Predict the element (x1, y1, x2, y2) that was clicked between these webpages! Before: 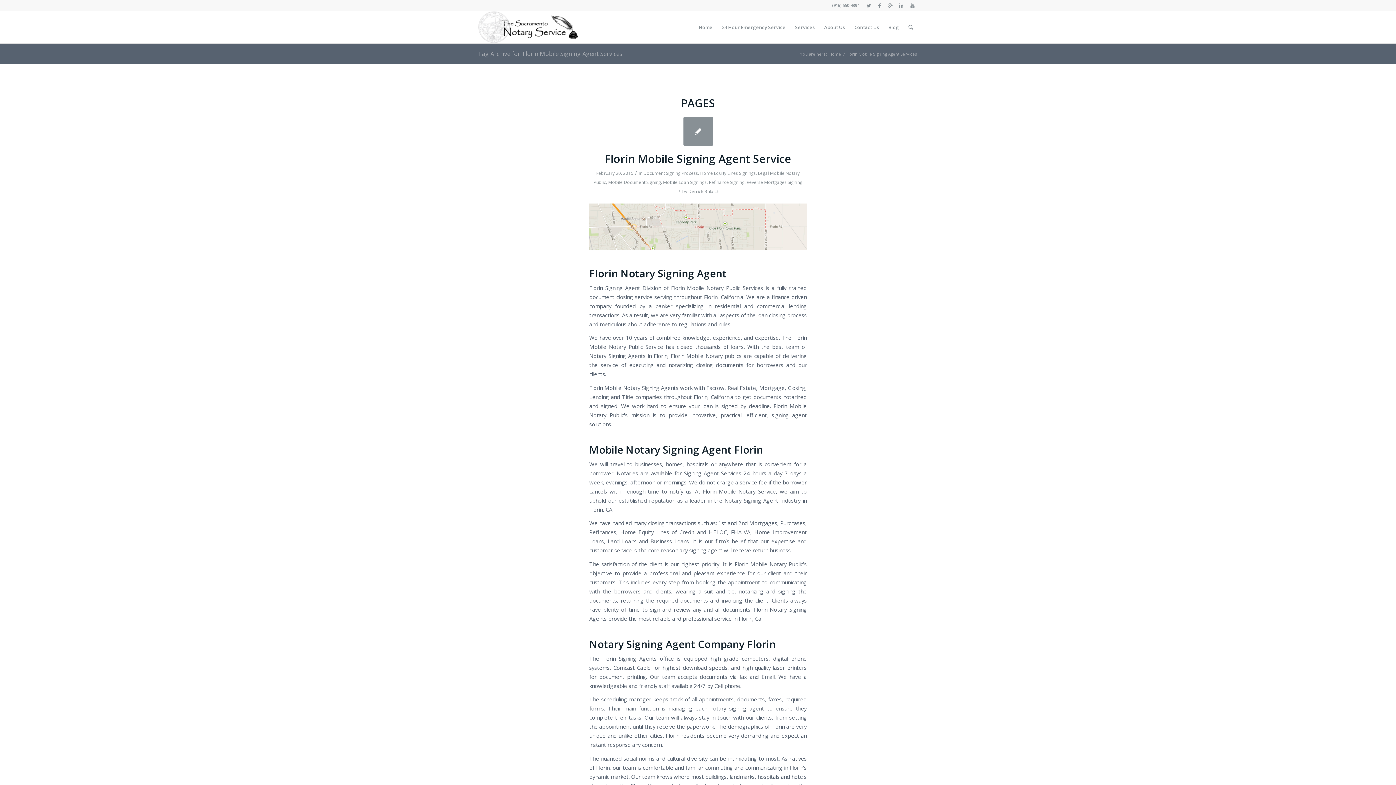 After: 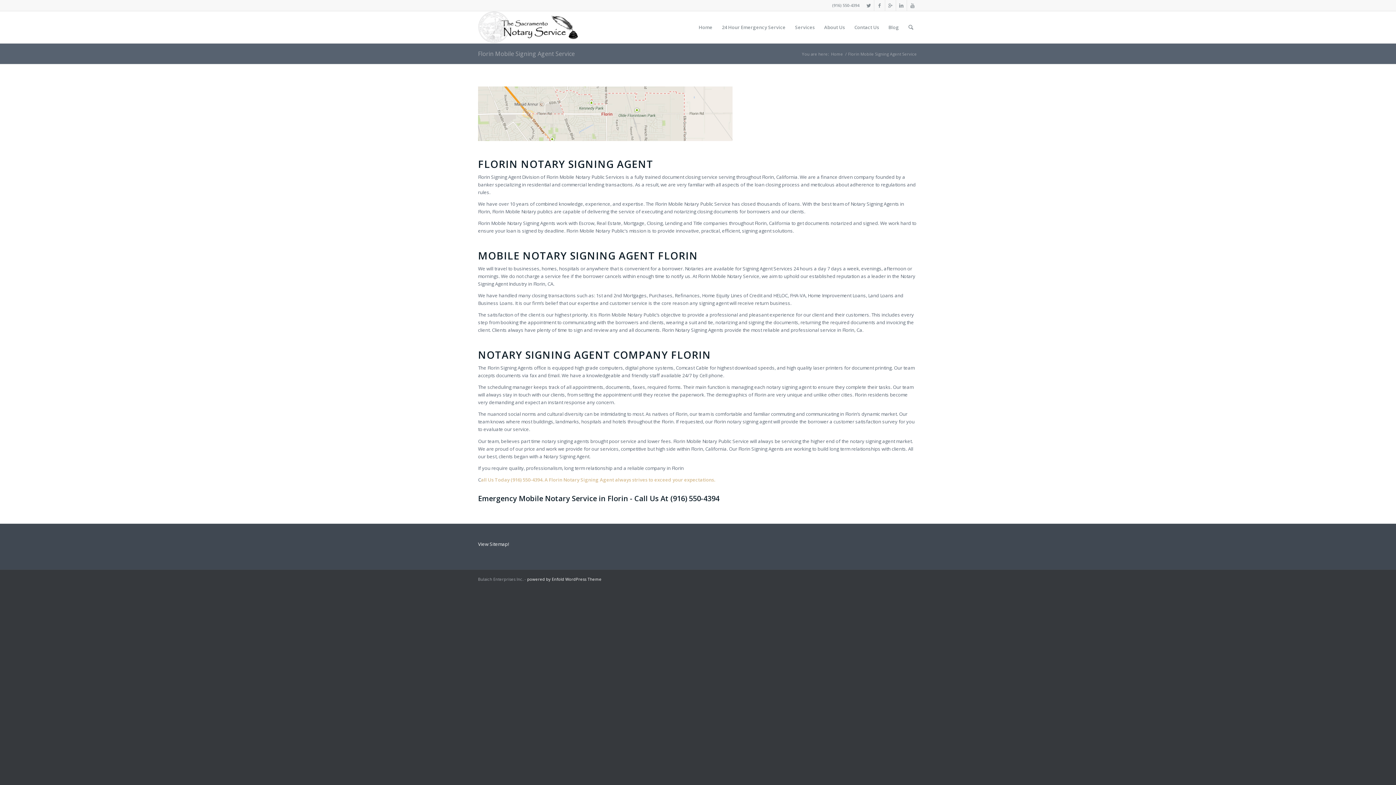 Action: label: Florin Mobile Signing Agent Service bbox: (604, 151, 791, 166)